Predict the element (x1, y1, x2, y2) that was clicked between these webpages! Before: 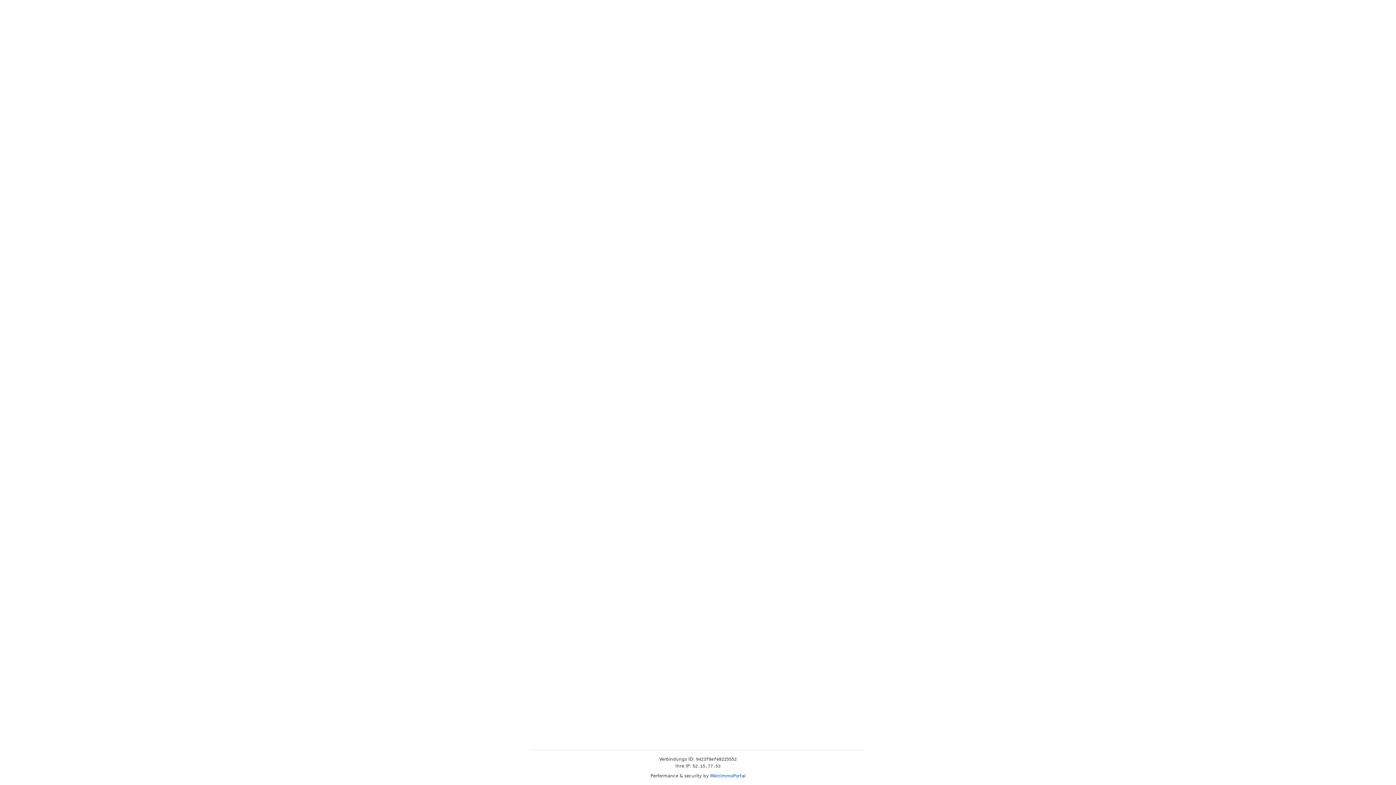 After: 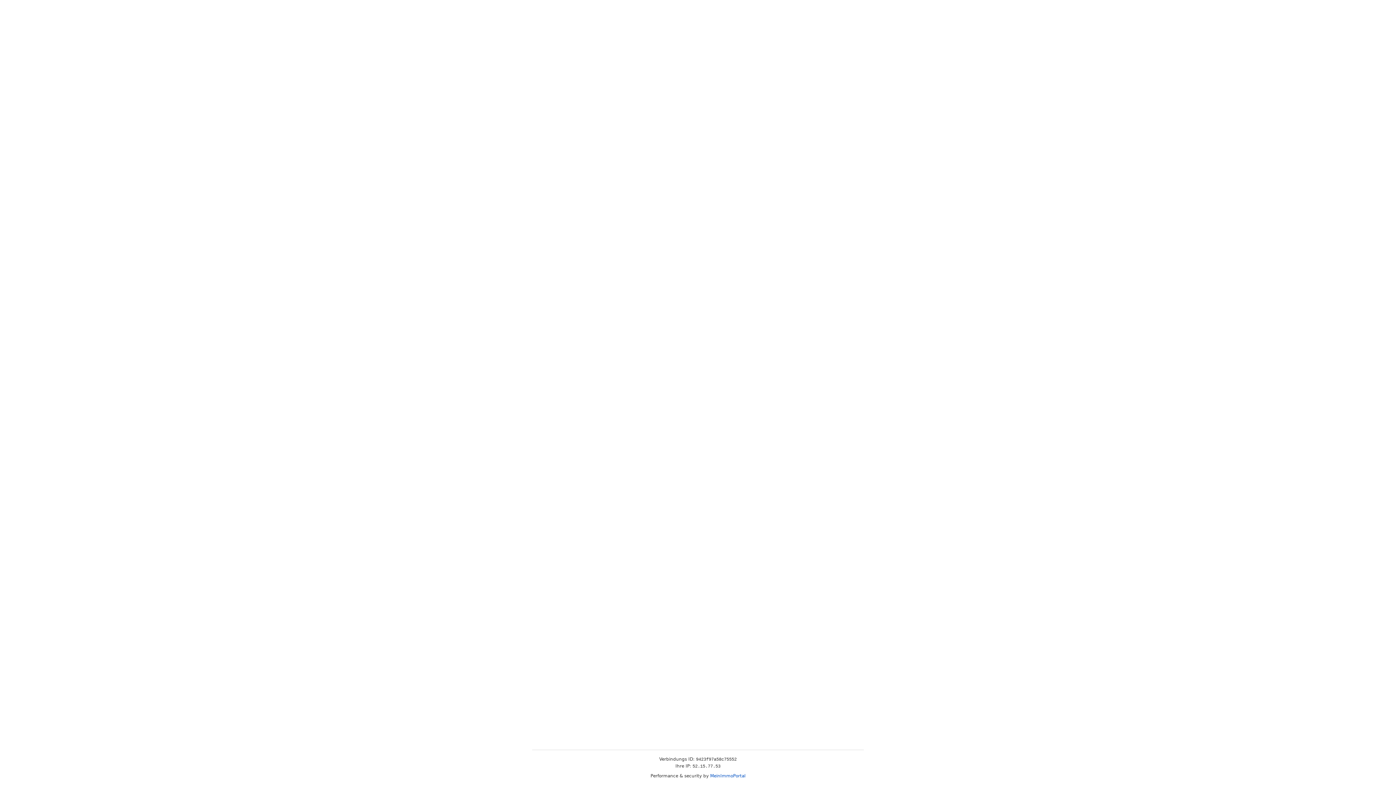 Action: label: MeinImmoPortal bbox: (710, 773, 745, 778)